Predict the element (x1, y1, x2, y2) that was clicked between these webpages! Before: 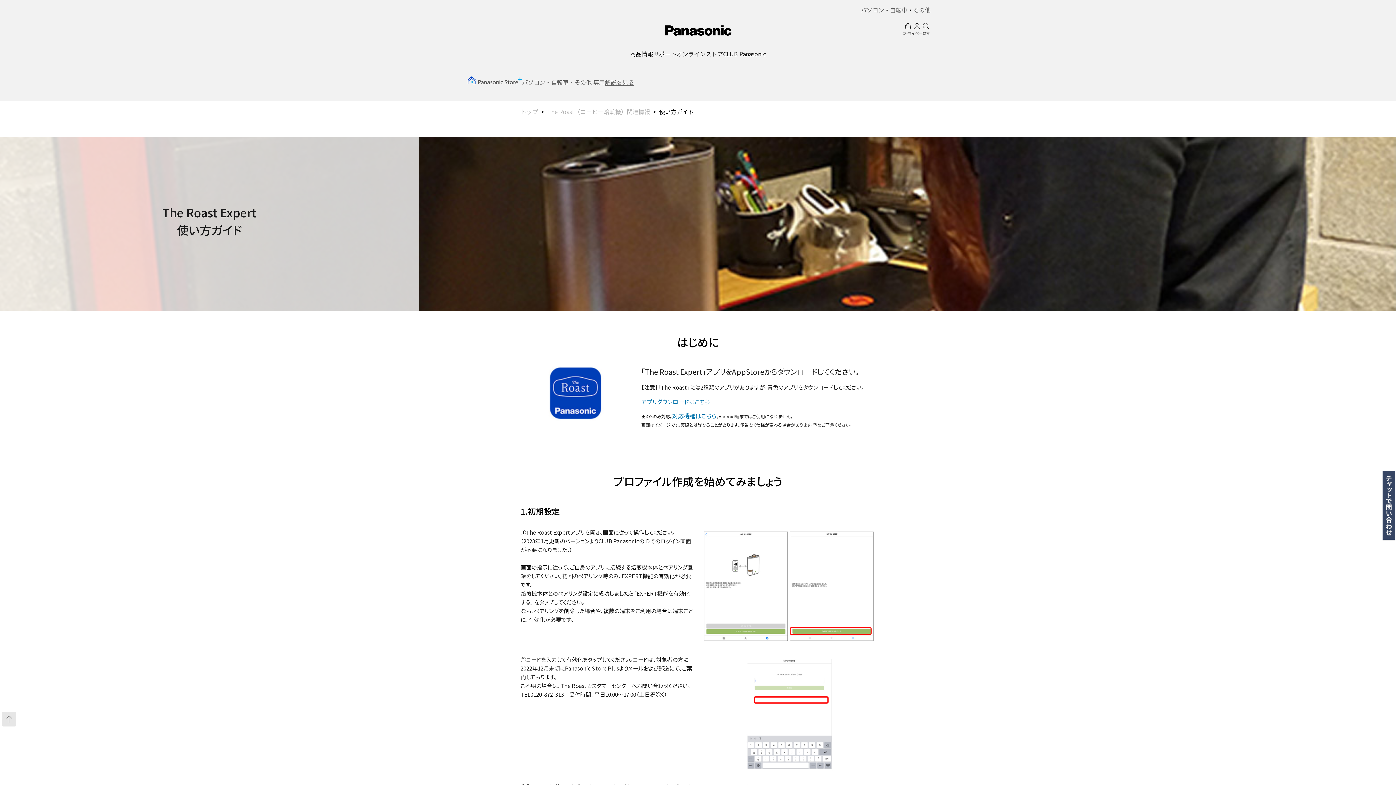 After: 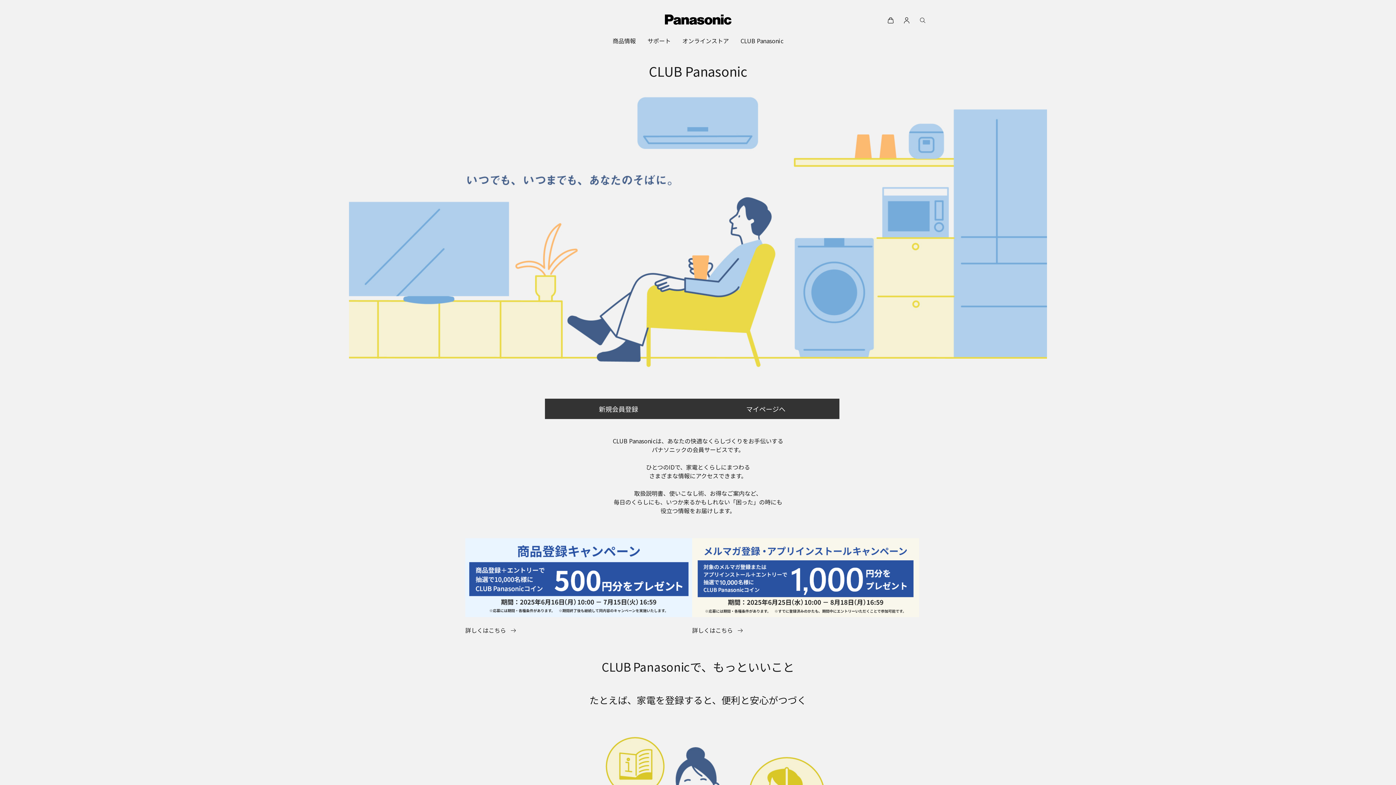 Action: bbox: (723, 49, 766, 58) label: CLUB Panasonic